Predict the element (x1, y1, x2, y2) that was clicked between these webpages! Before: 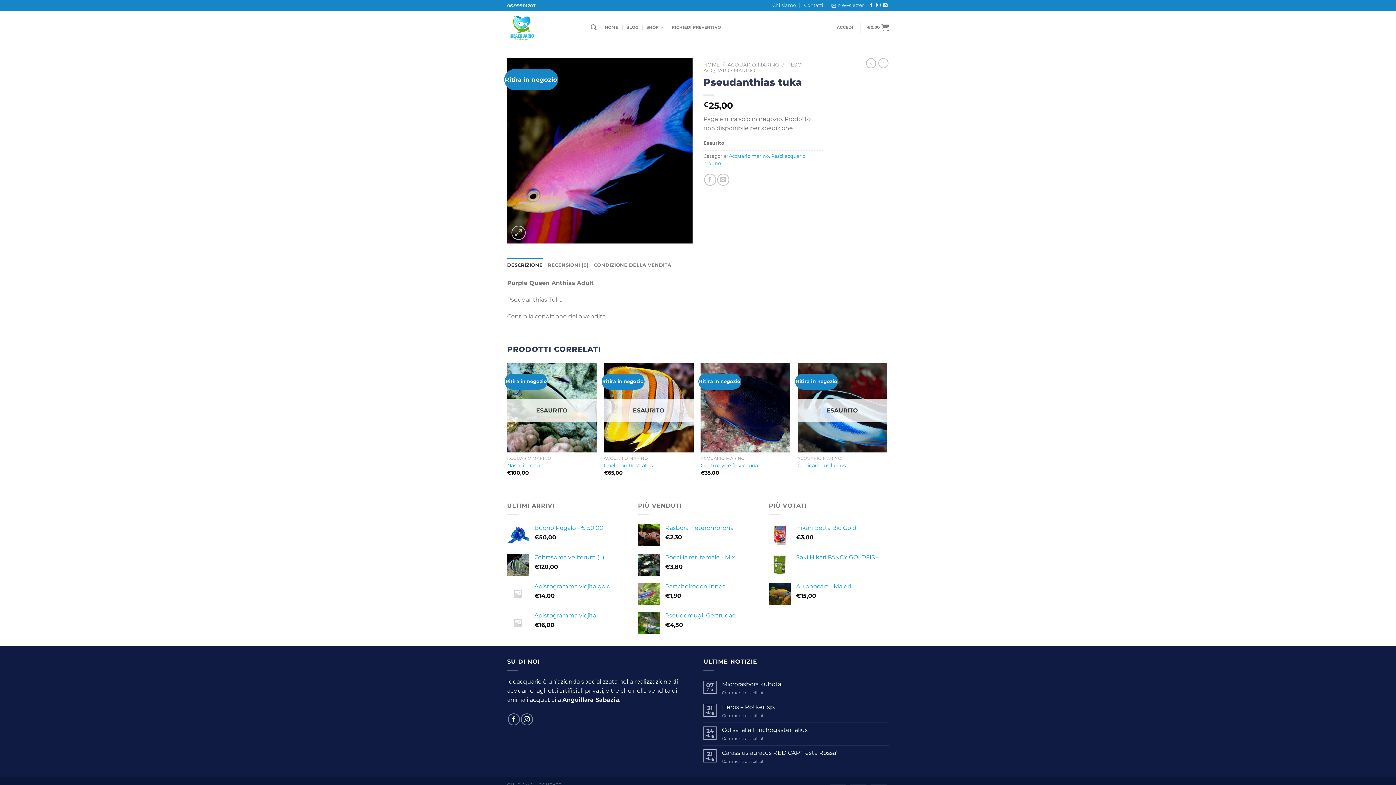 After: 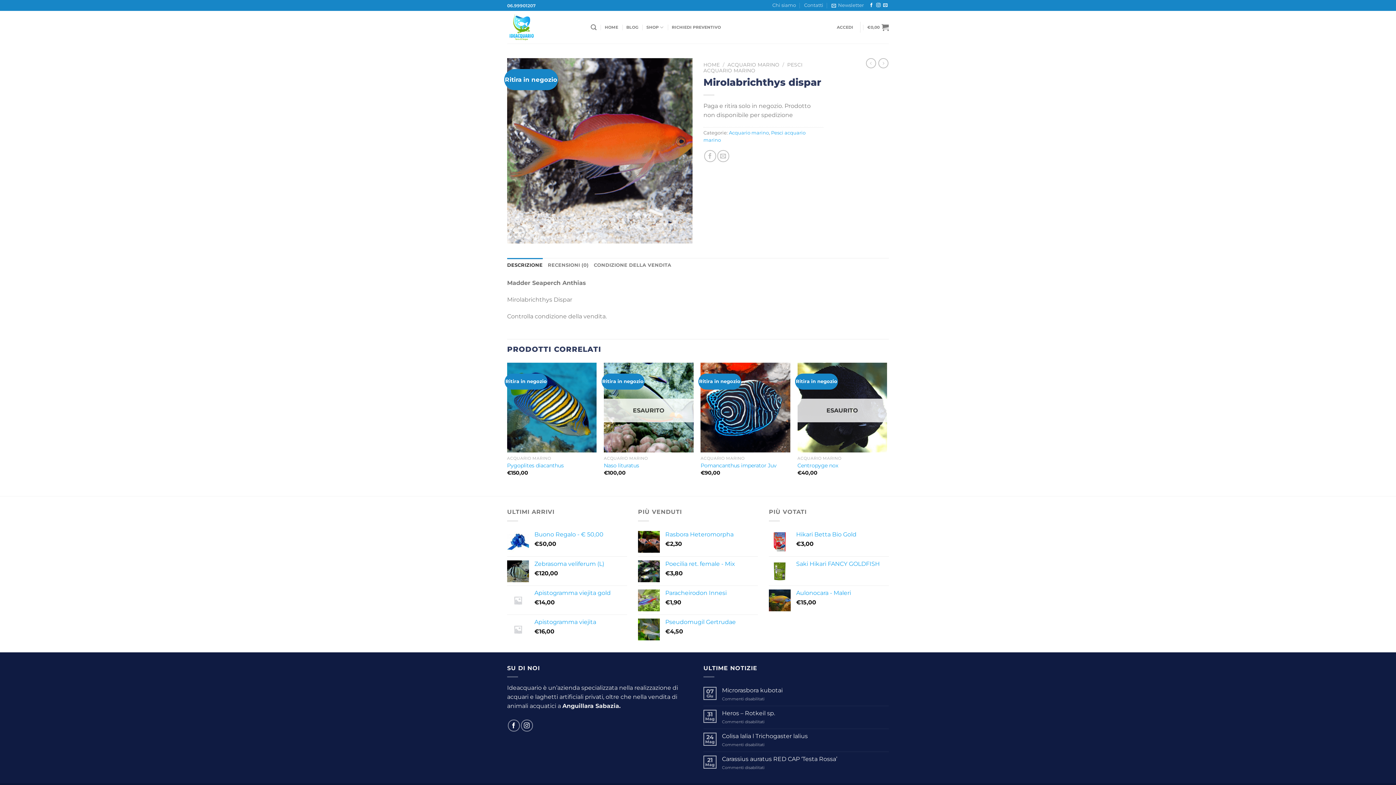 Action: bbox: (866, 58, 876, 68)